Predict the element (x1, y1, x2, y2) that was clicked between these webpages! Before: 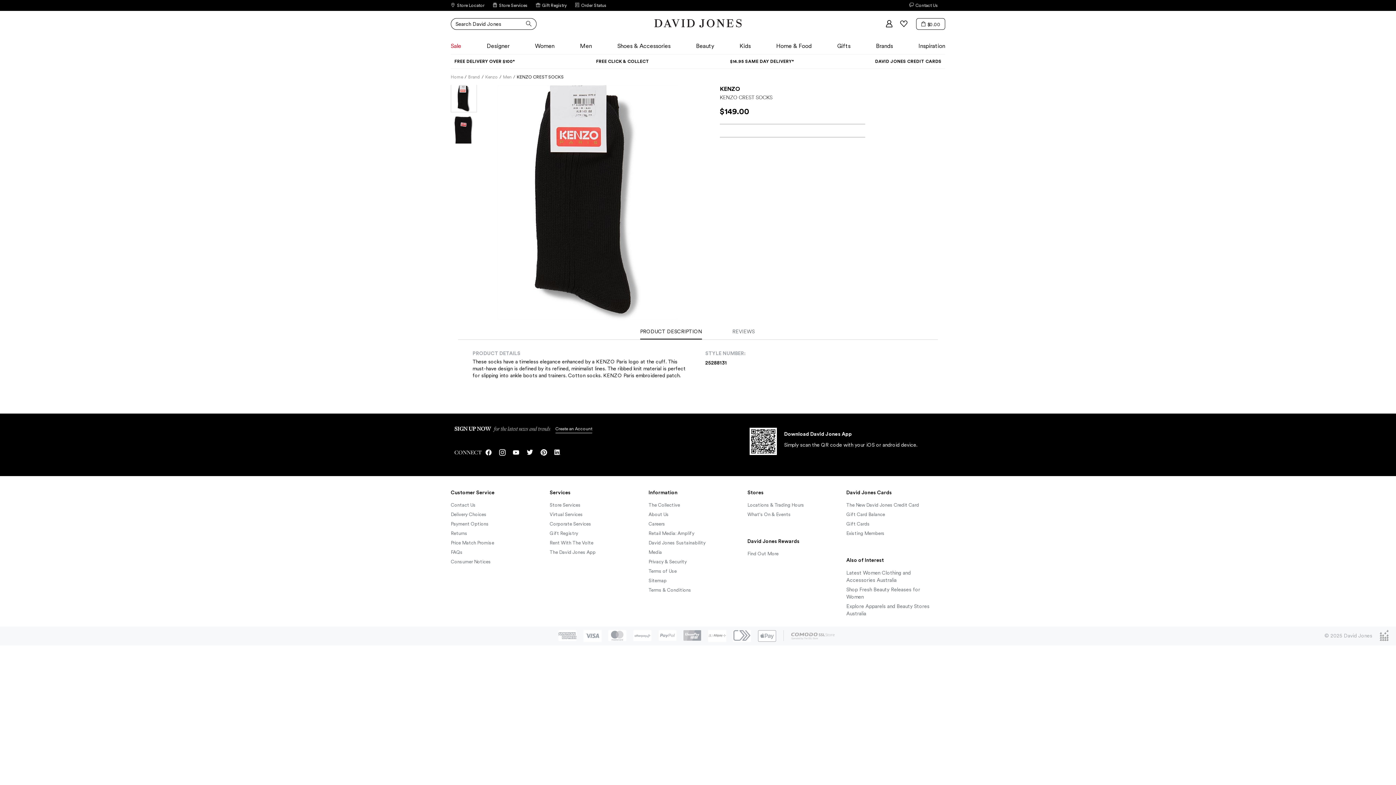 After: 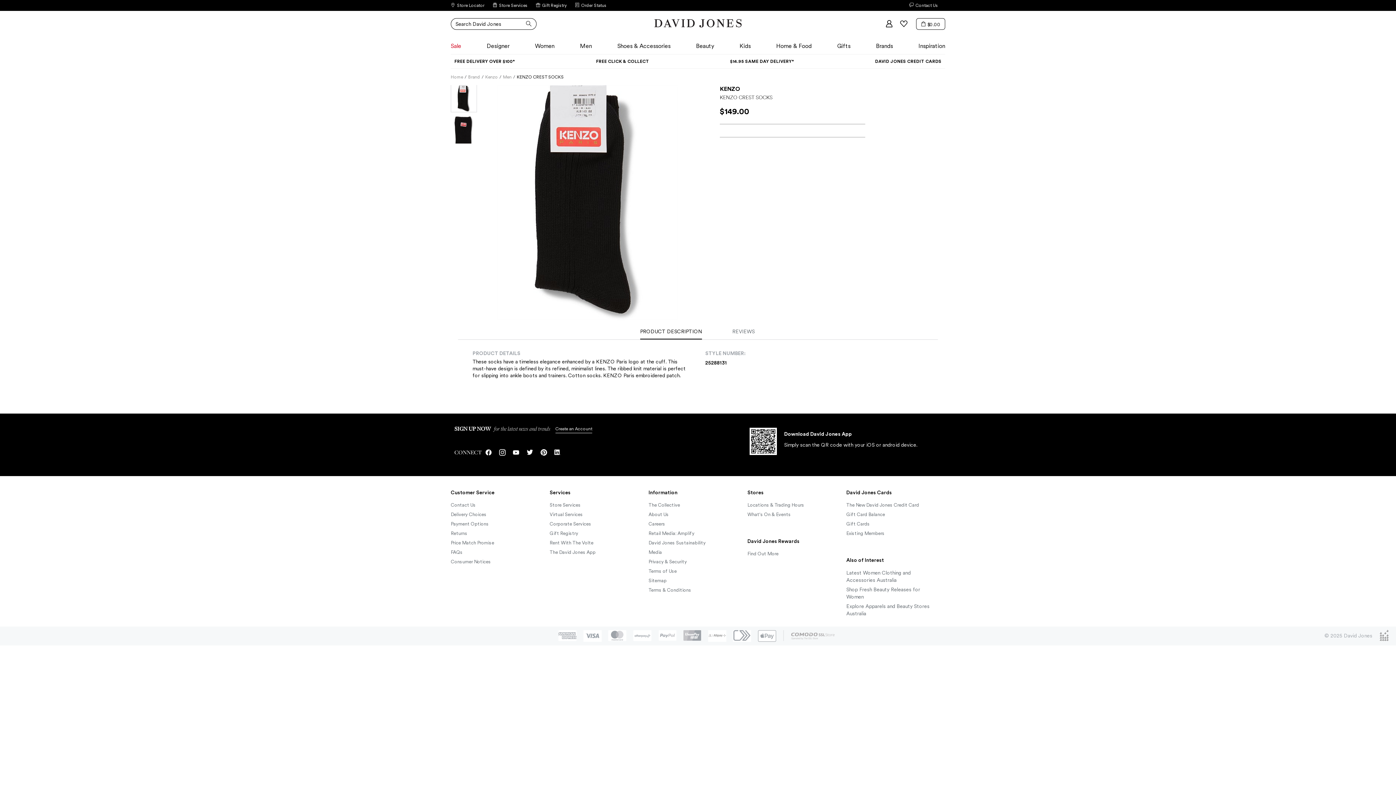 Action: label: Services bbox: (549, 483, 641, 501)